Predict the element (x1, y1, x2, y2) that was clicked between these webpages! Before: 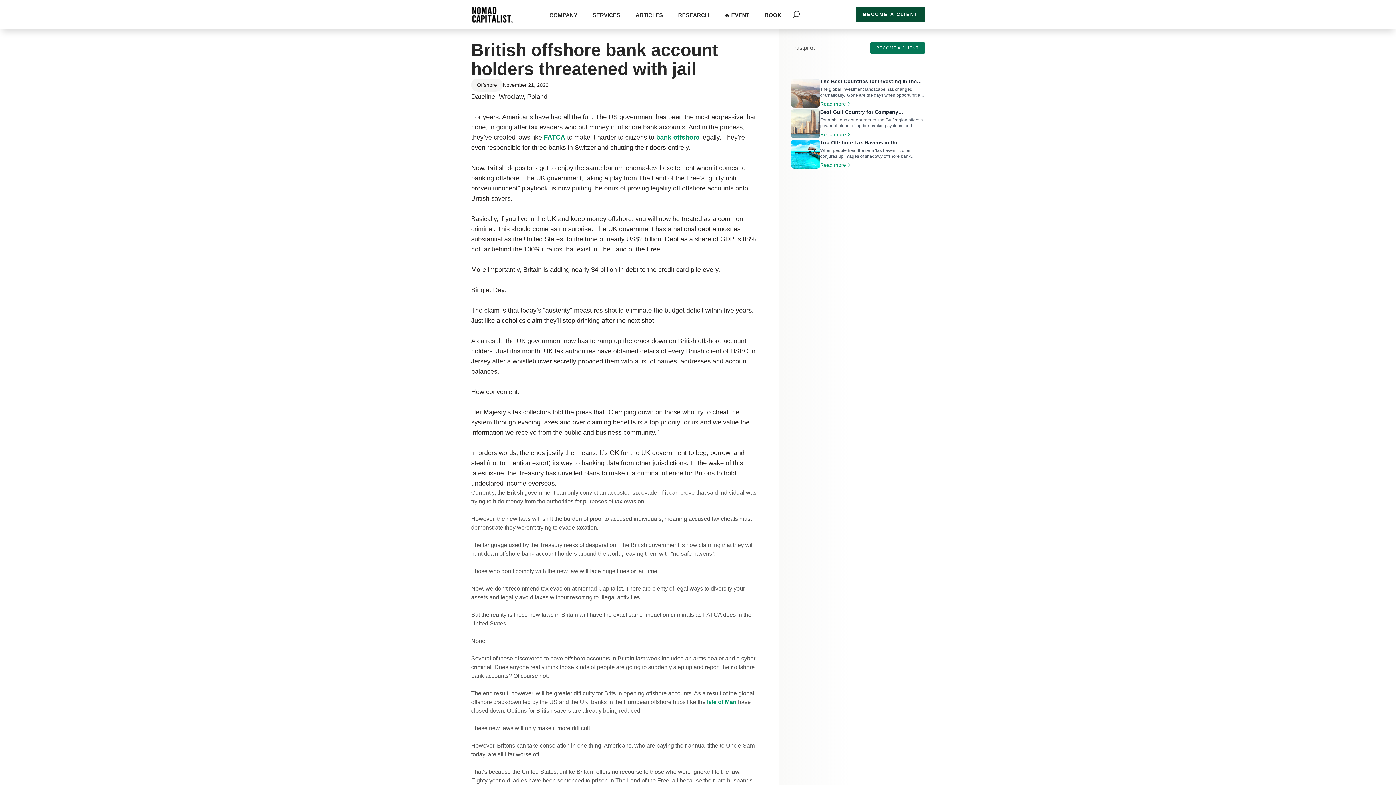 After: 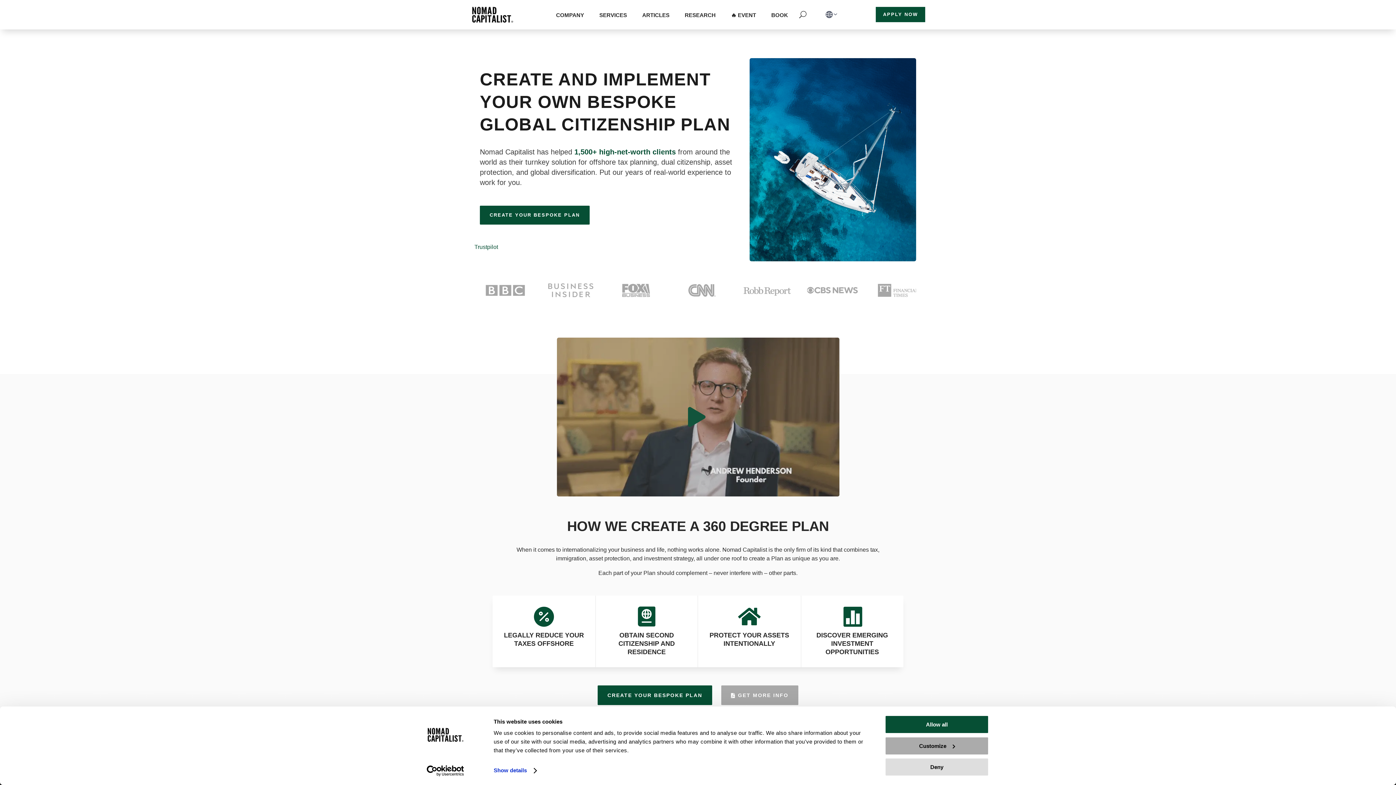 Action: bbox: (870, 41, 925, 54) label: BECOME A CLIENT